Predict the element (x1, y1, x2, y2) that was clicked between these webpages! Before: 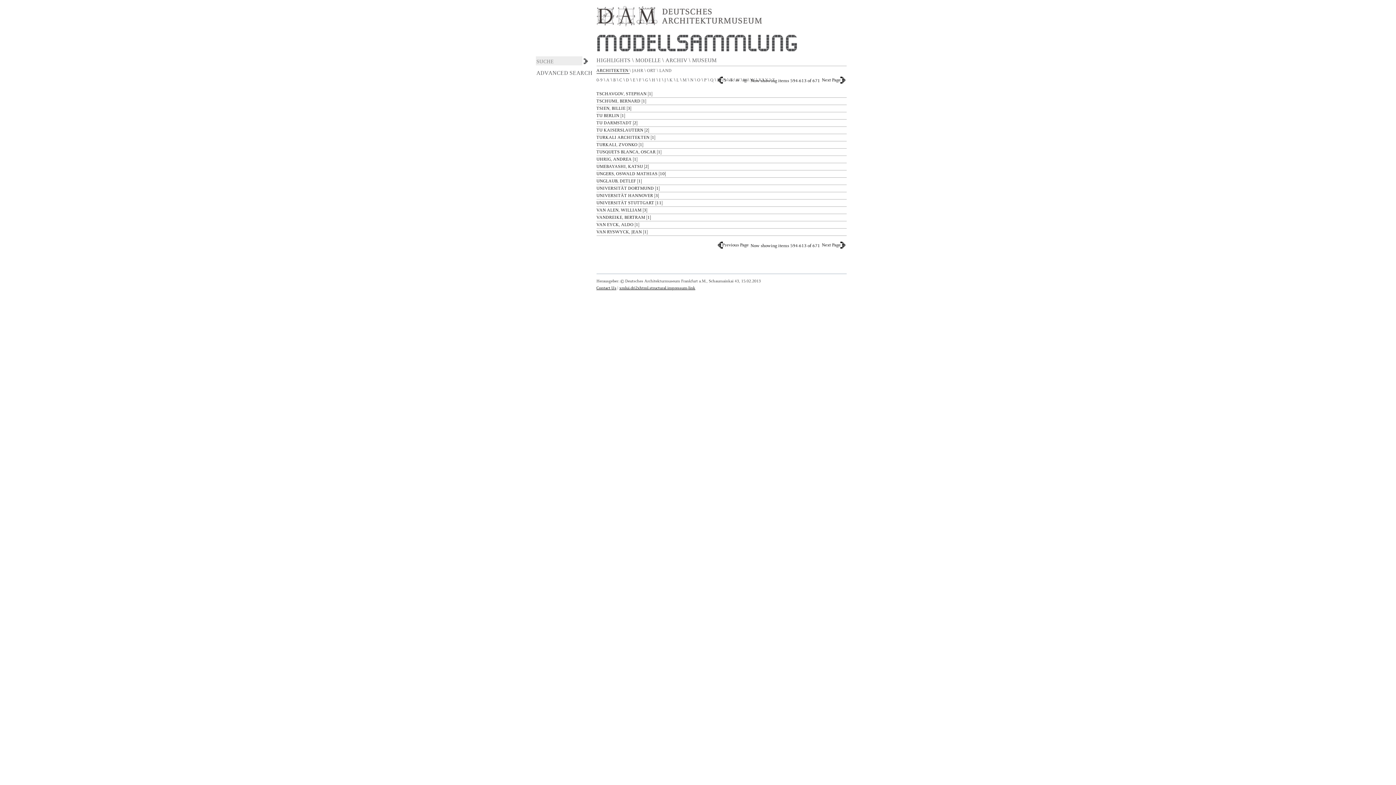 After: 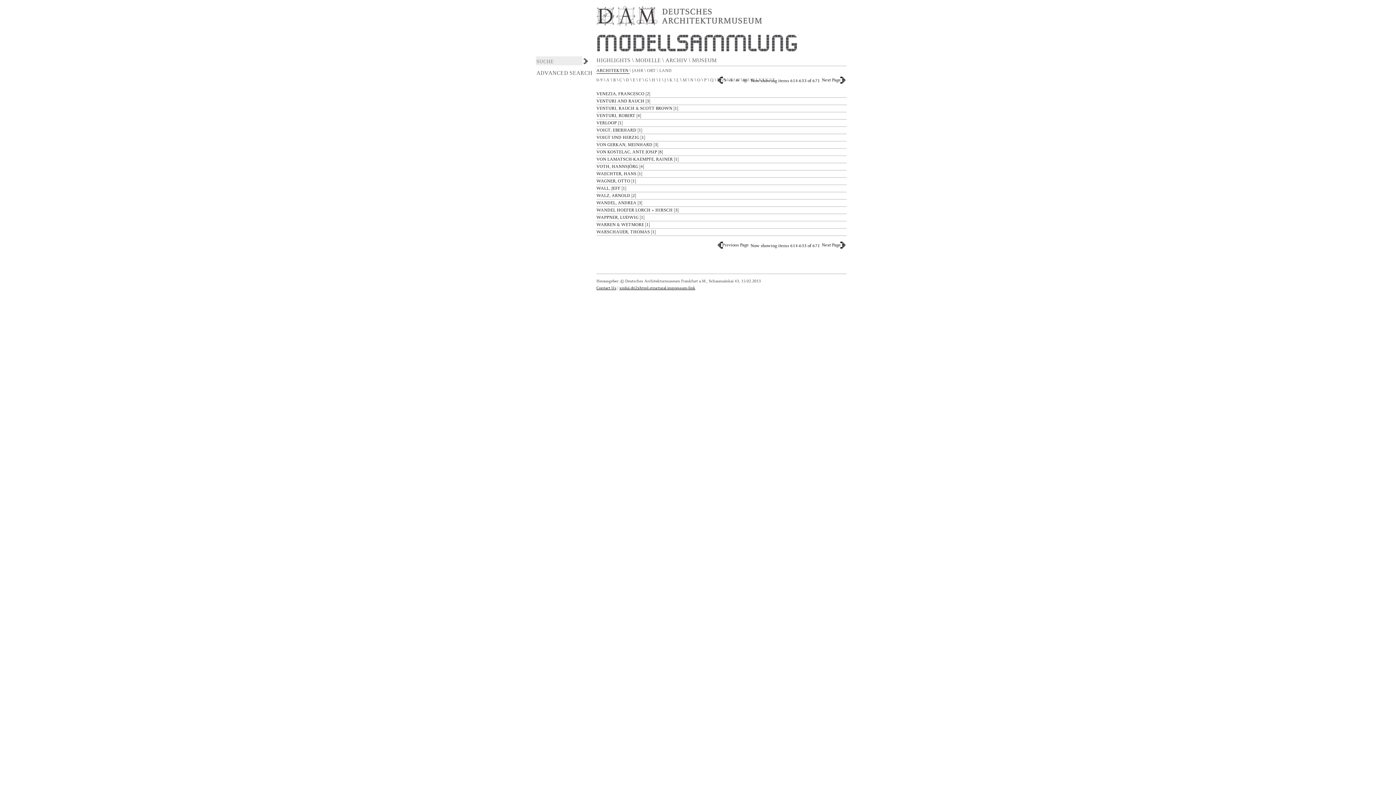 Action: bbox: (820, 241, 846, 251) label: Next Page